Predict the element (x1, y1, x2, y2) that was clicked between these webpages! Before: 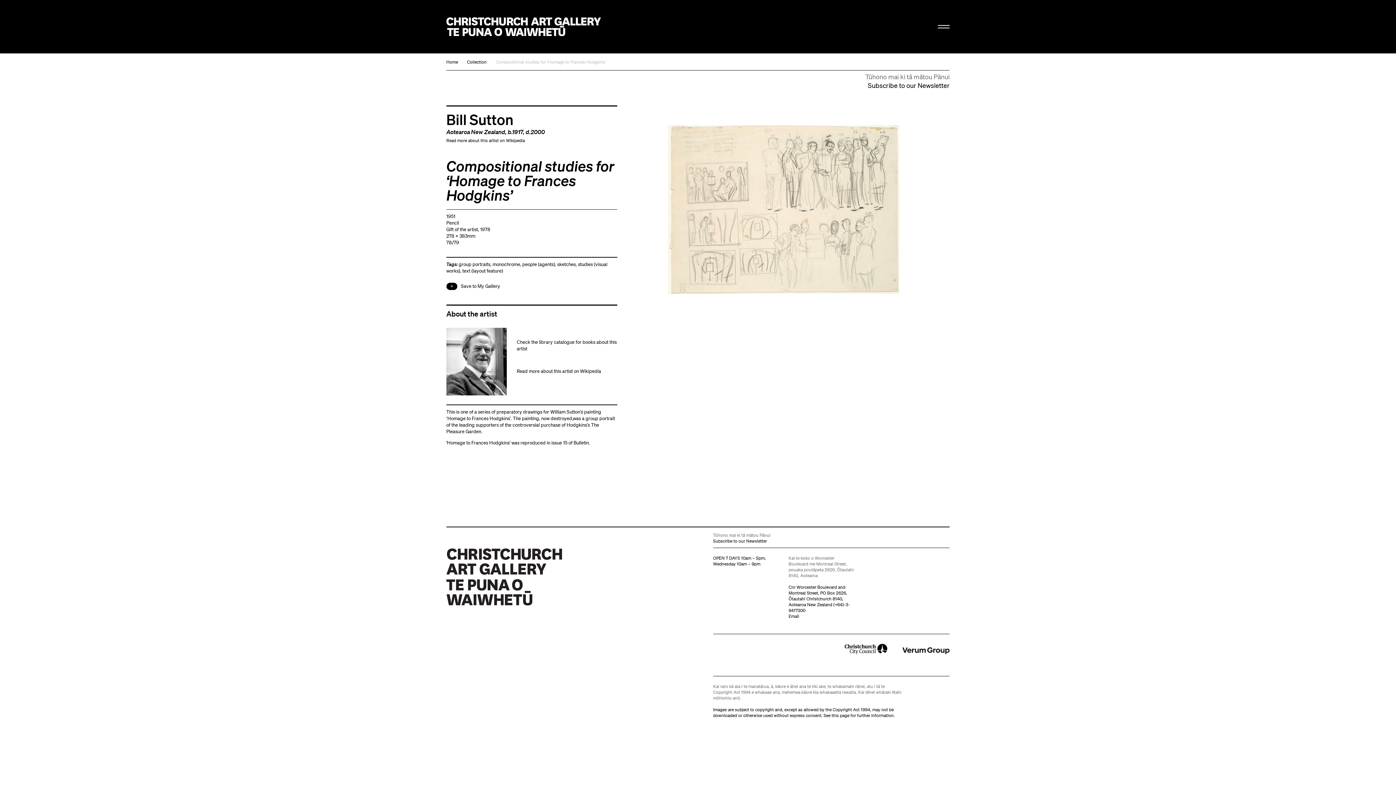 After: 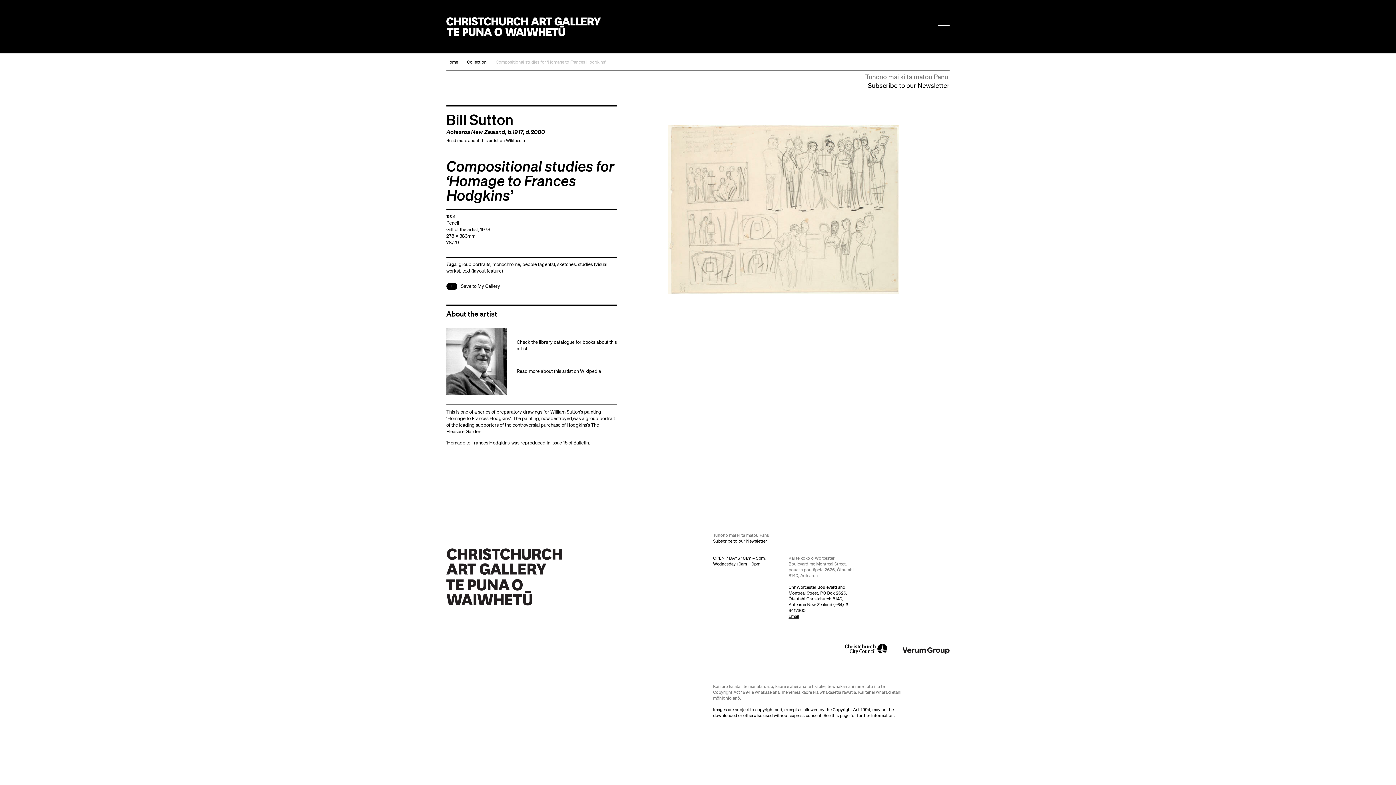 Action: label: Email bbox: (788, 613, 799, 619)